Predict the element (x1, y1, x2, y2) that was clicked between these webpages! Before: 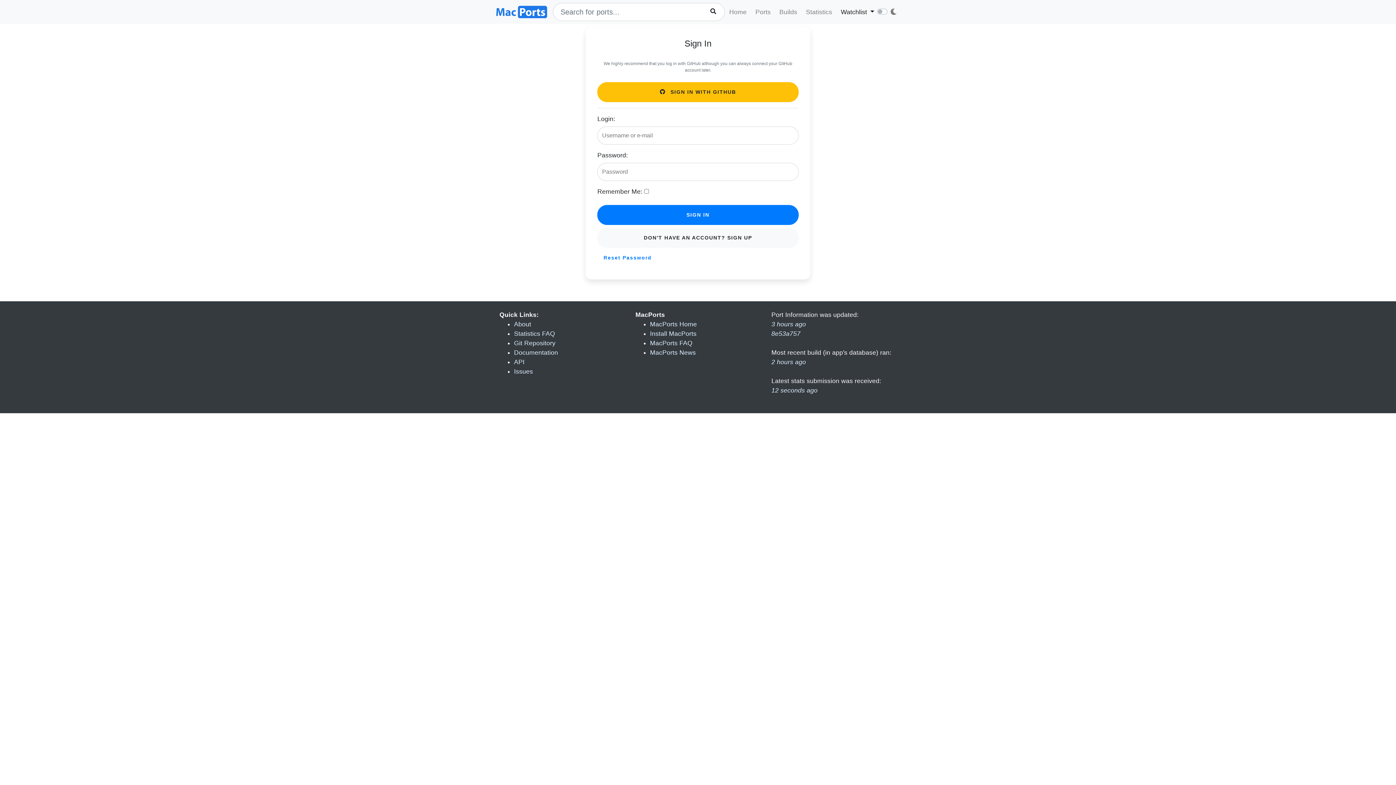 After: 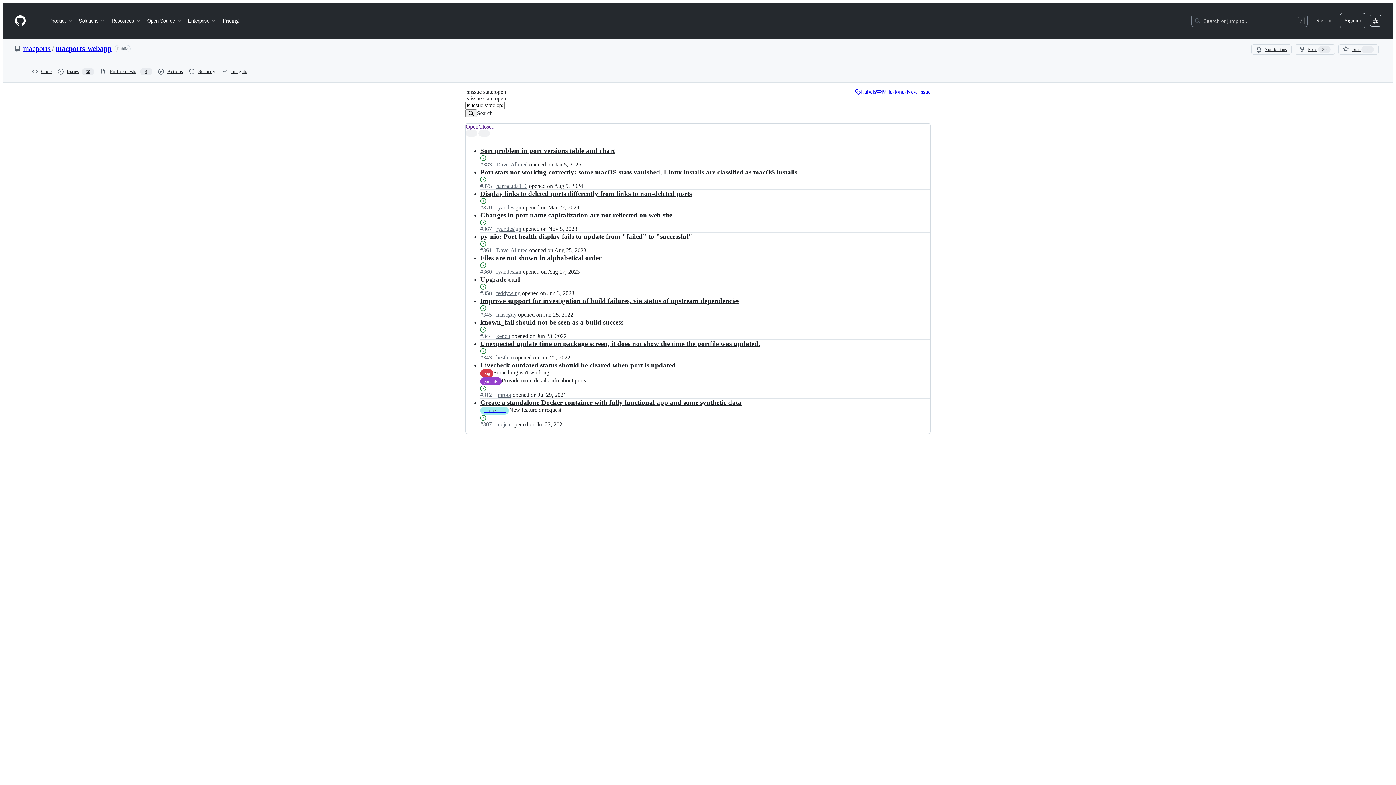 Action: label: Issues bbox: (514, 368, 533, 375)